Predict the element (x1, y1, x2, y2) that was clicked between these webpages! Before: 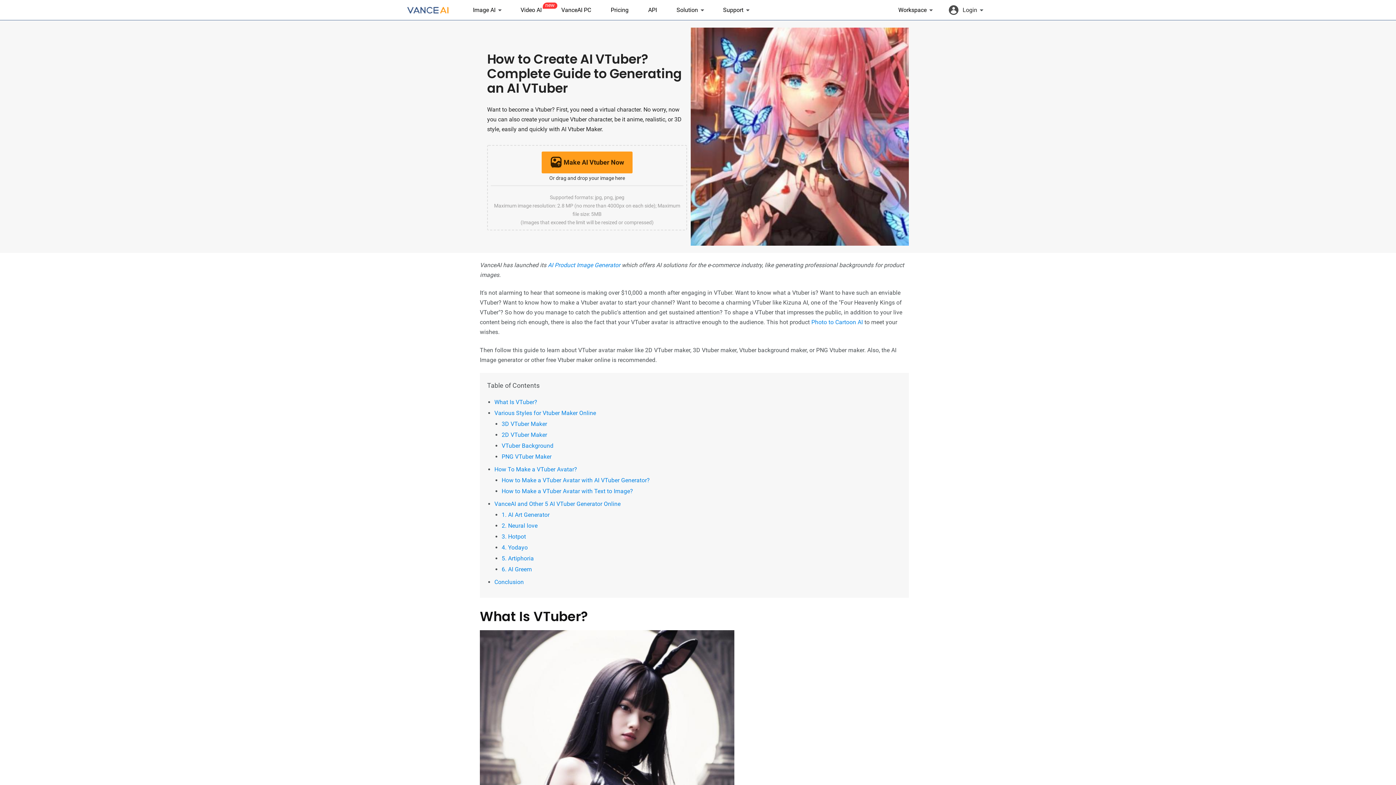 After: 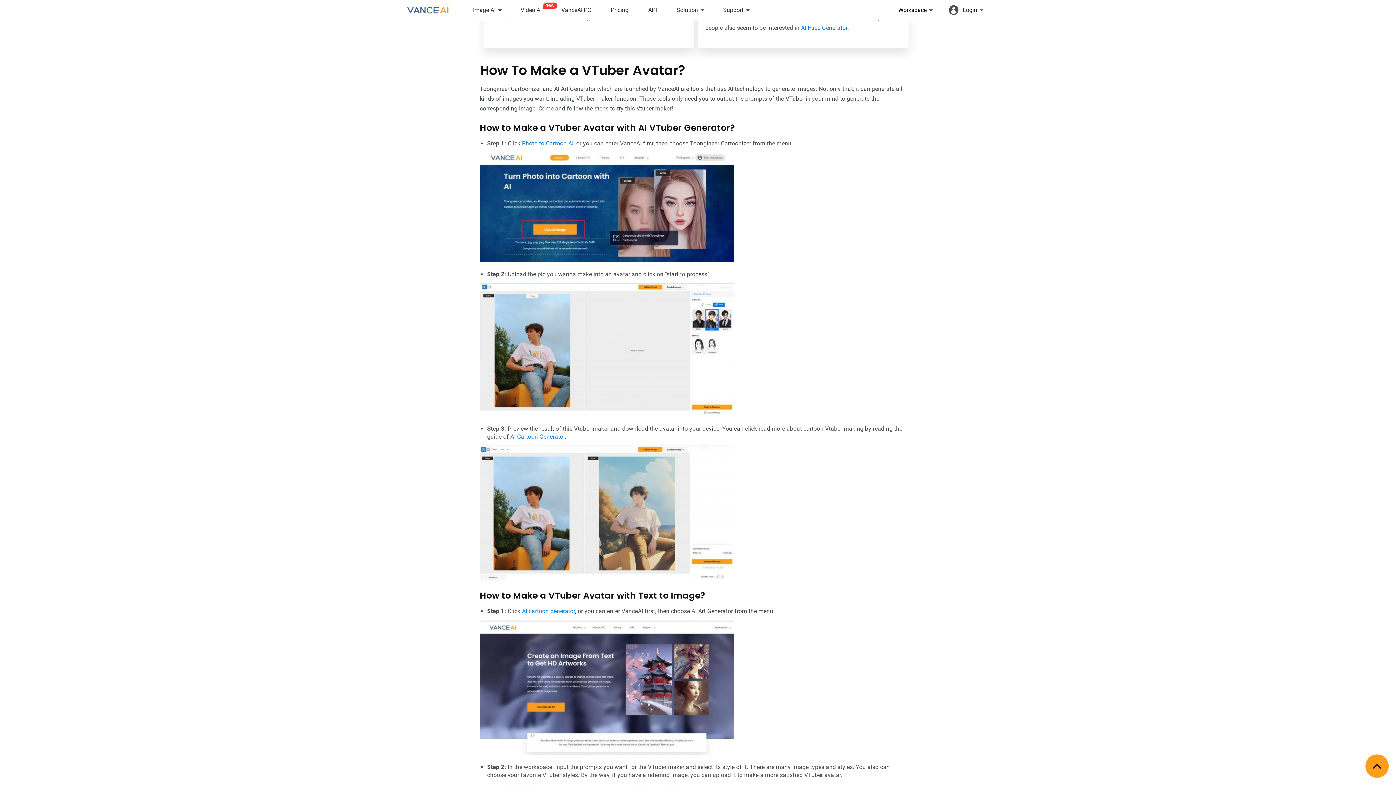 Action: label: 1. AI Art Generator bbox: (501, 511, 901, 519)